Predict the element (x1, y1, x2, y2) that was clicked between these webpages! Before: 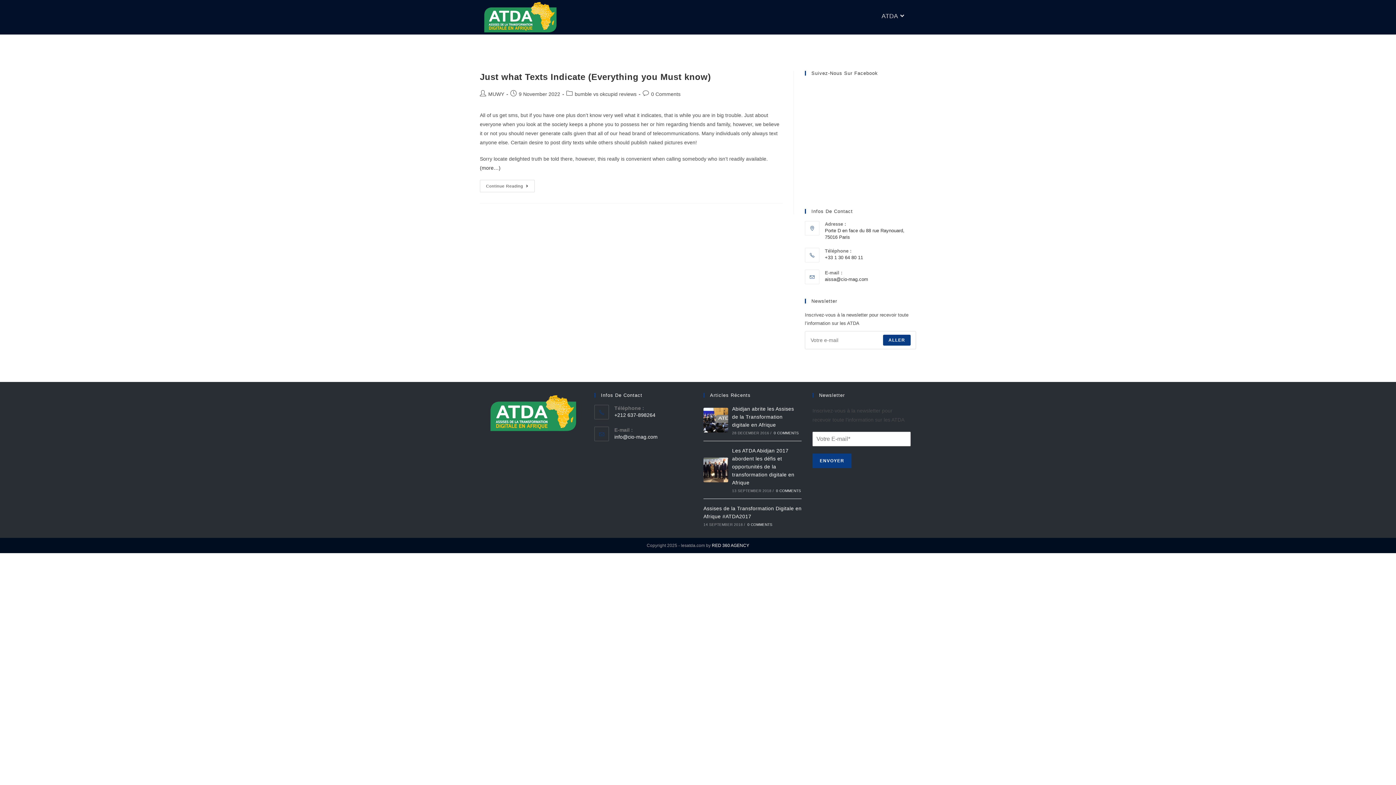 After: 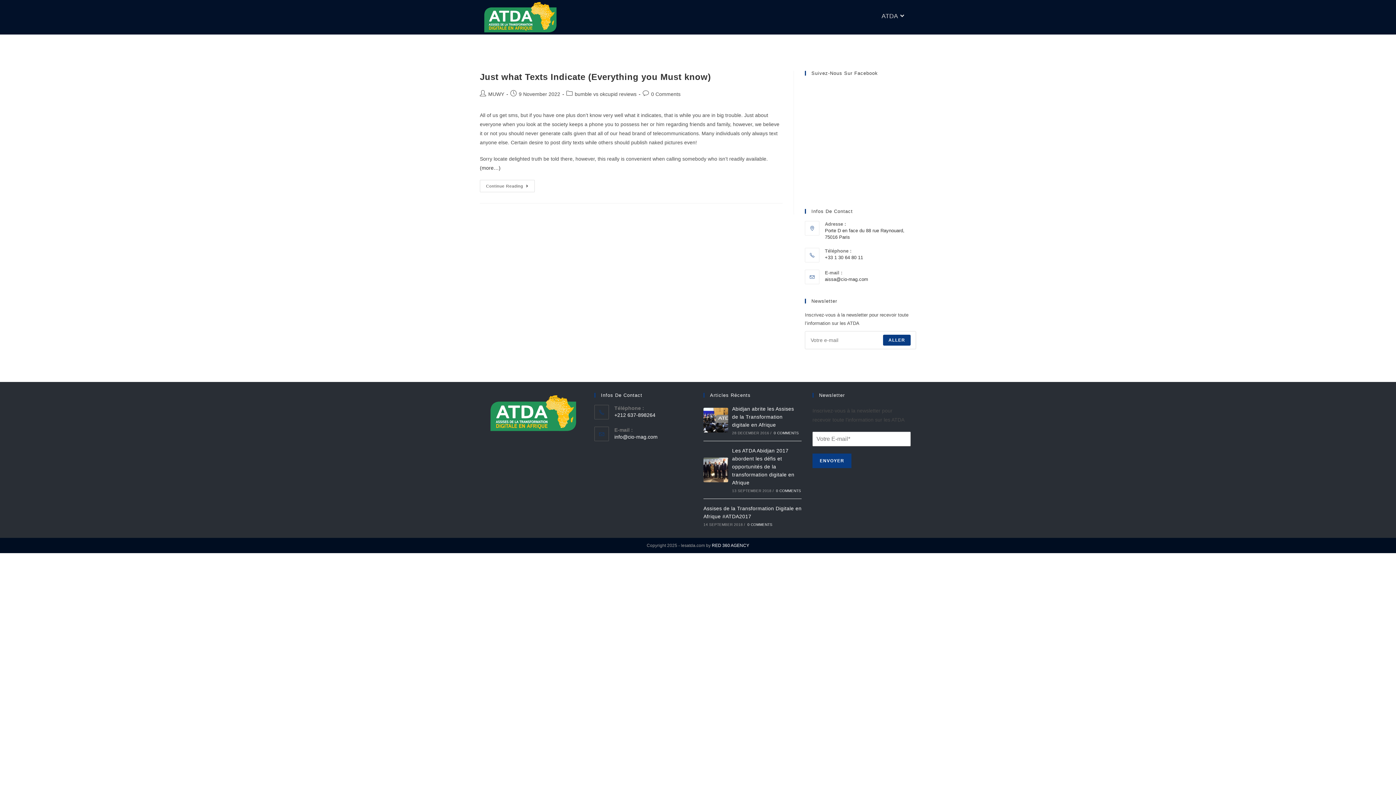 Action: label: bumble vs okcupid reviews bbox: (574, 91, 636, 97)